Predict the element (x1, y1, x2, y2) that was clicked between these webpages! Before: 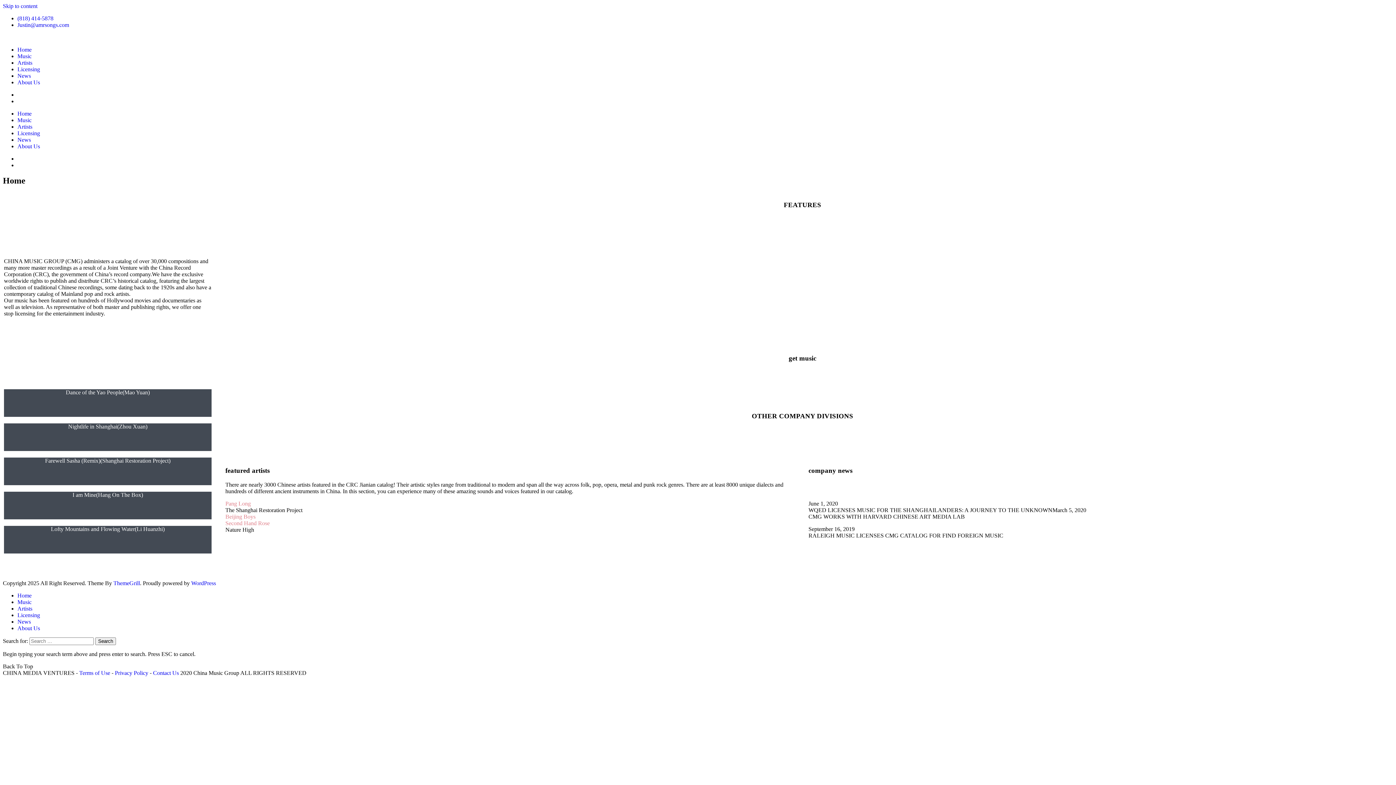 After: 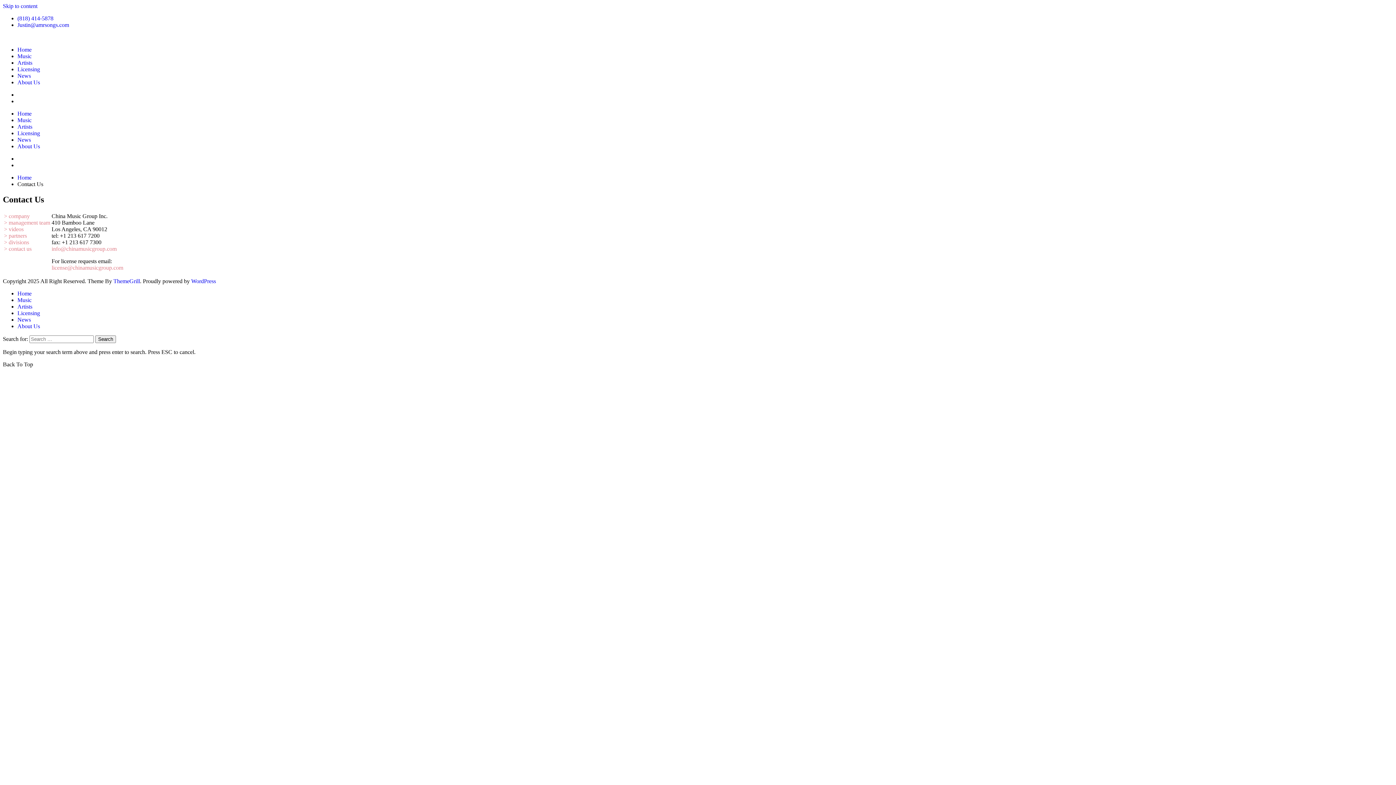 Action: label: Contact Us bbox: (153, 670, 178, 676)